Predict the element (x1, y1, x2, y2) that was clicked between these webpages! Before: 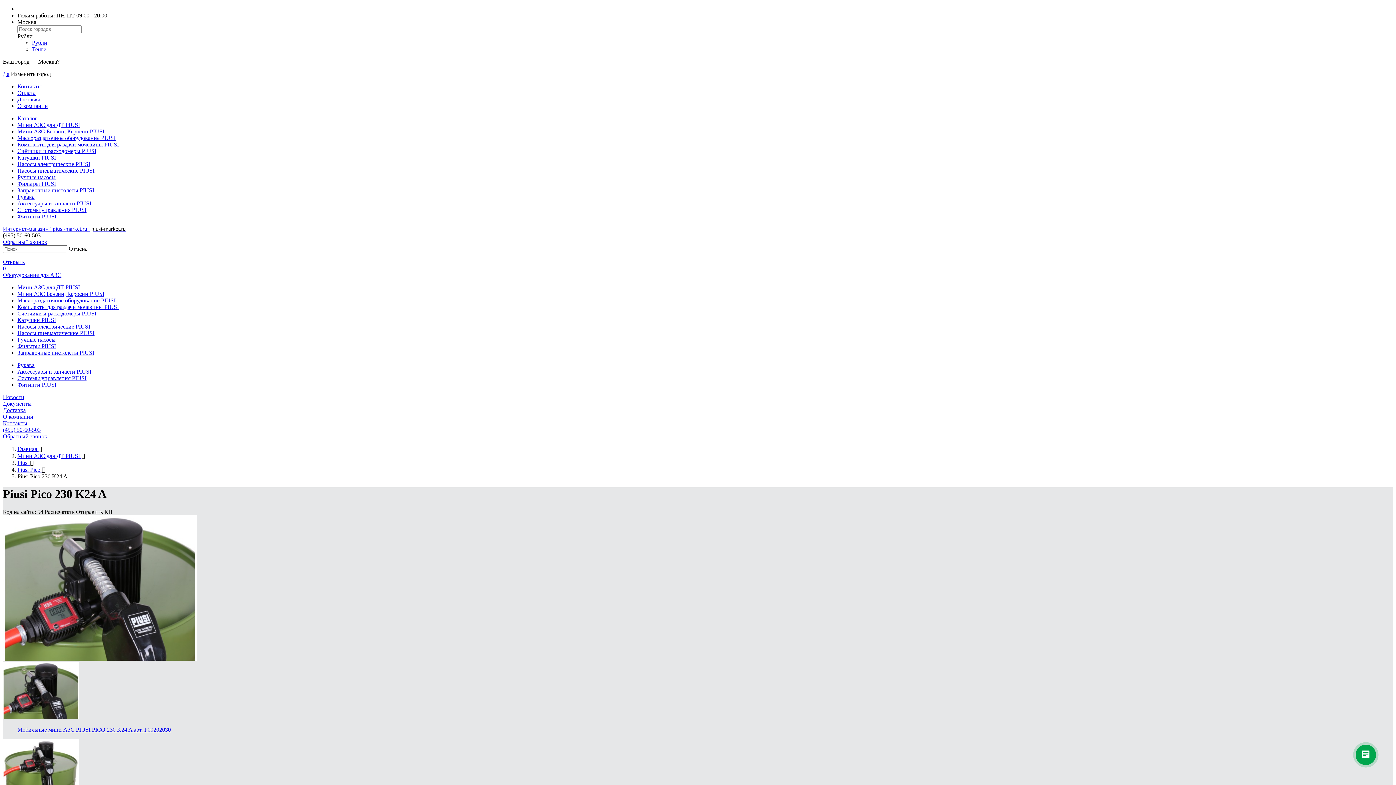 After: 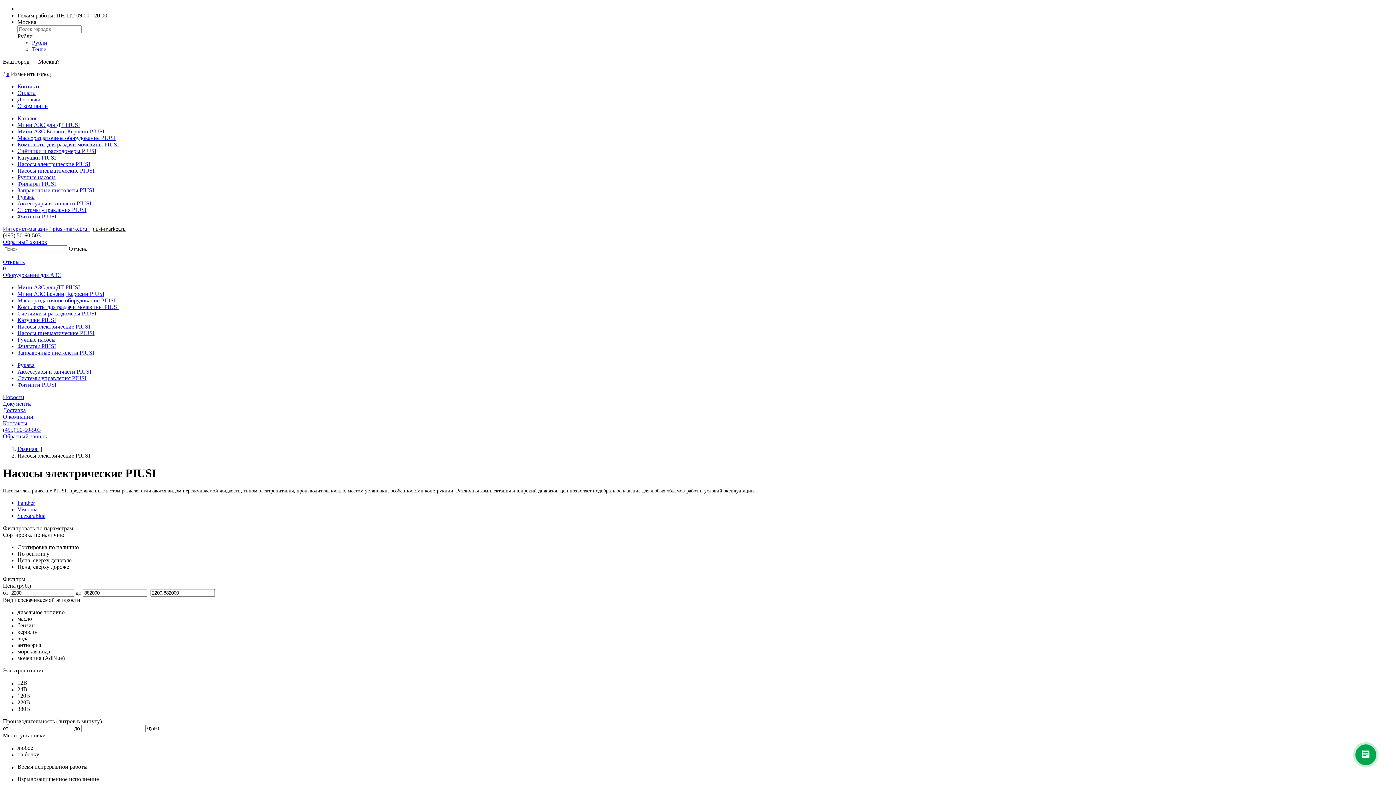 Action: label: Насосы электрические PIUSI bbox: (17, 161, 90, 167)